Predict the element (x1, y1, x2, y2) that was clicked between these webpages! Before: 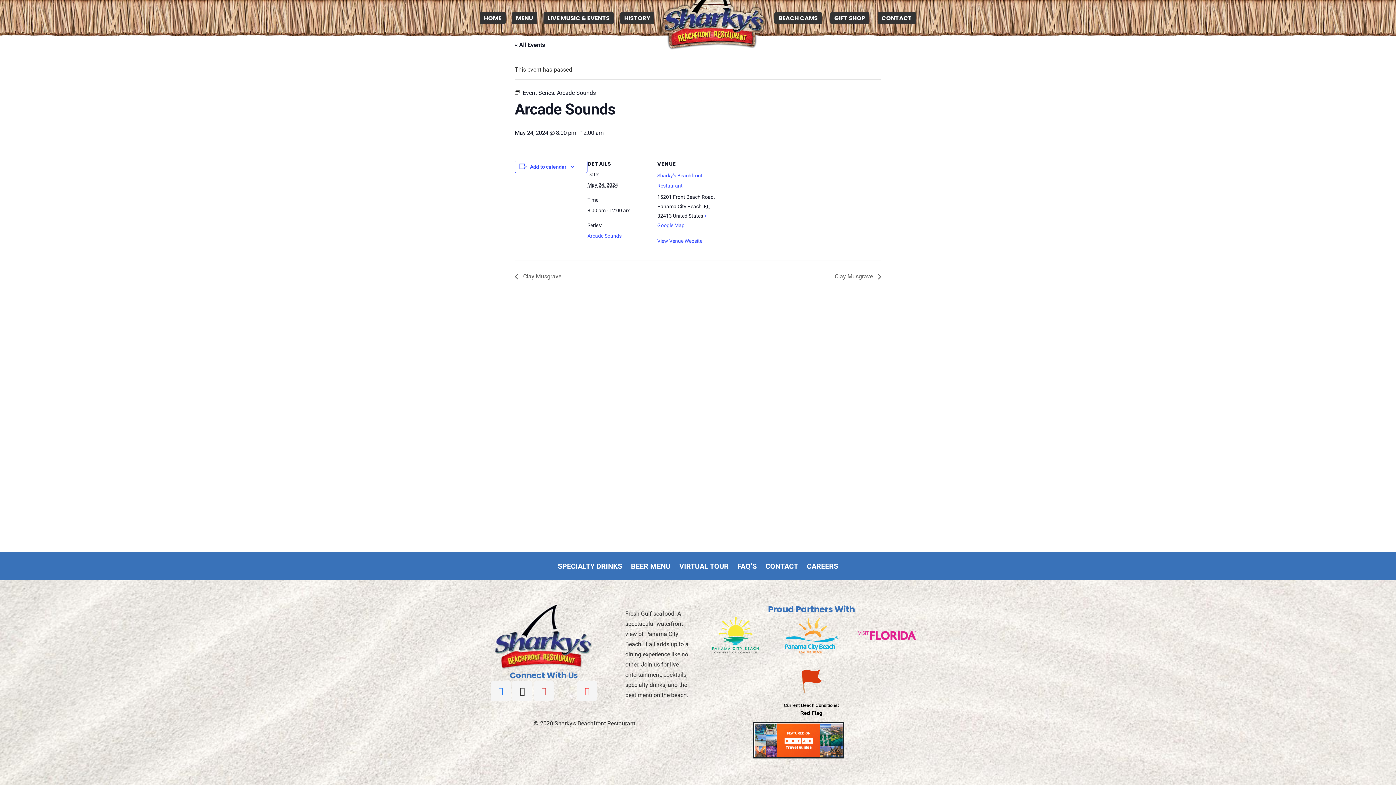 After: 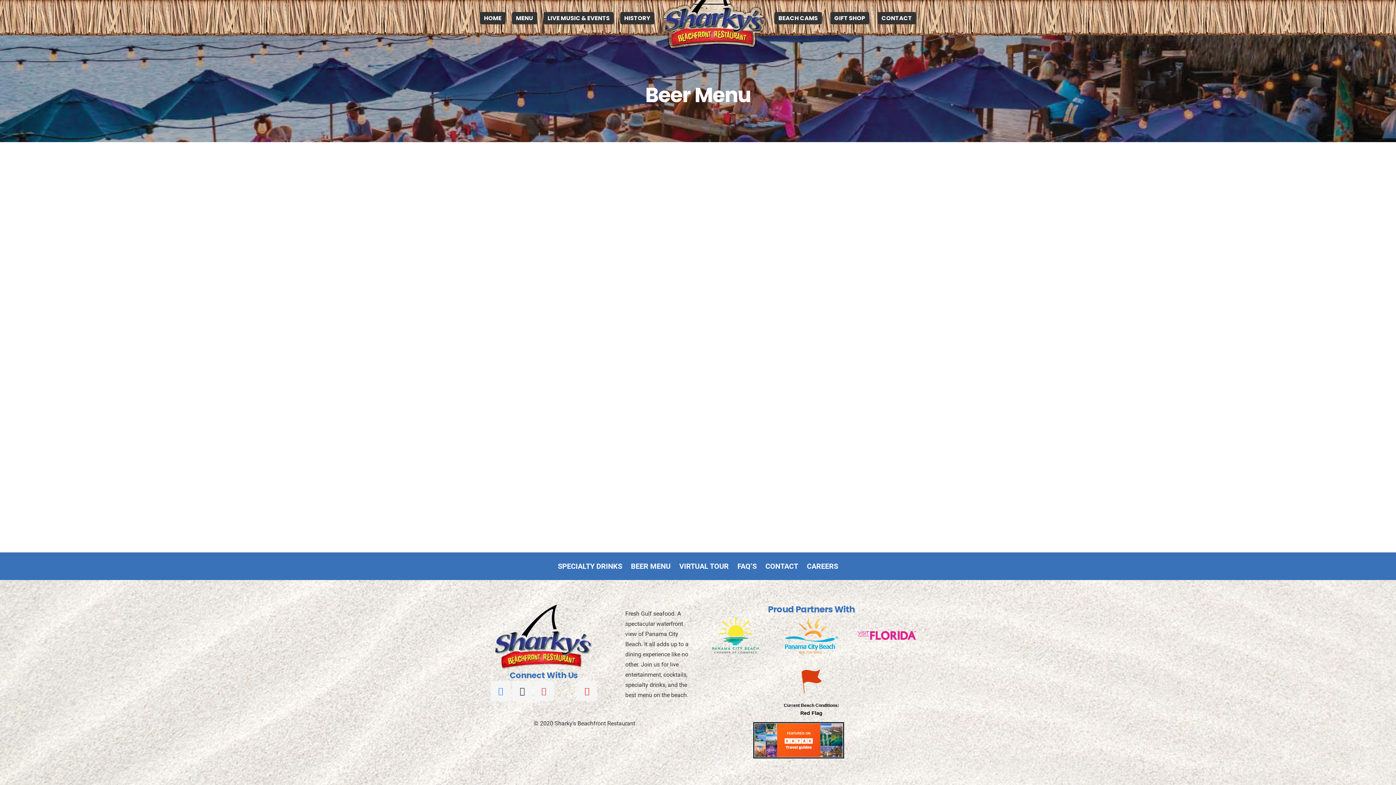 Action: bbox: (631, 562, 670, 571) label: BEER MENU